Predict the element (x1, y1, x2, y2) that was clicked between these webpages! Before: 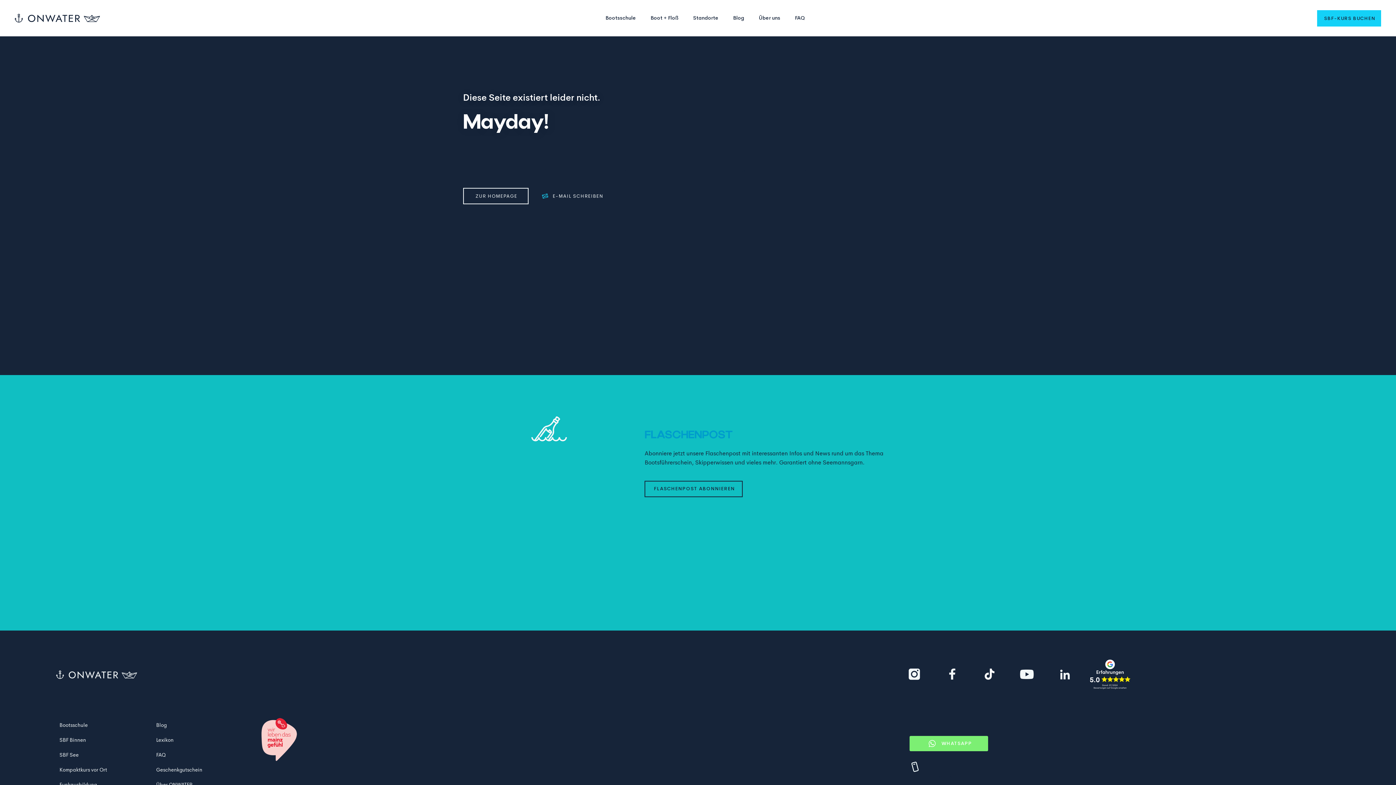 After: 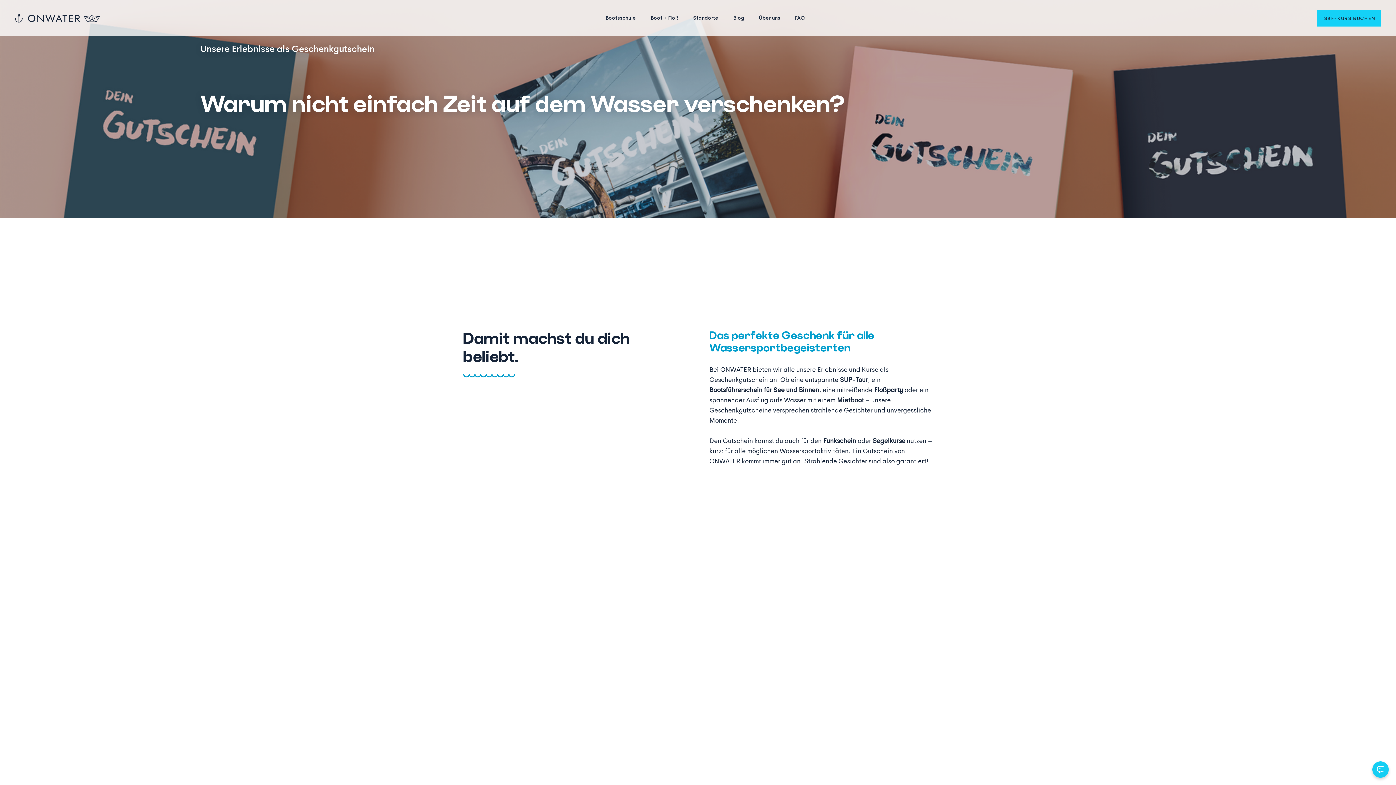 Action: bbox: (152, 762, 232, 777) label: Geschenkgutschein